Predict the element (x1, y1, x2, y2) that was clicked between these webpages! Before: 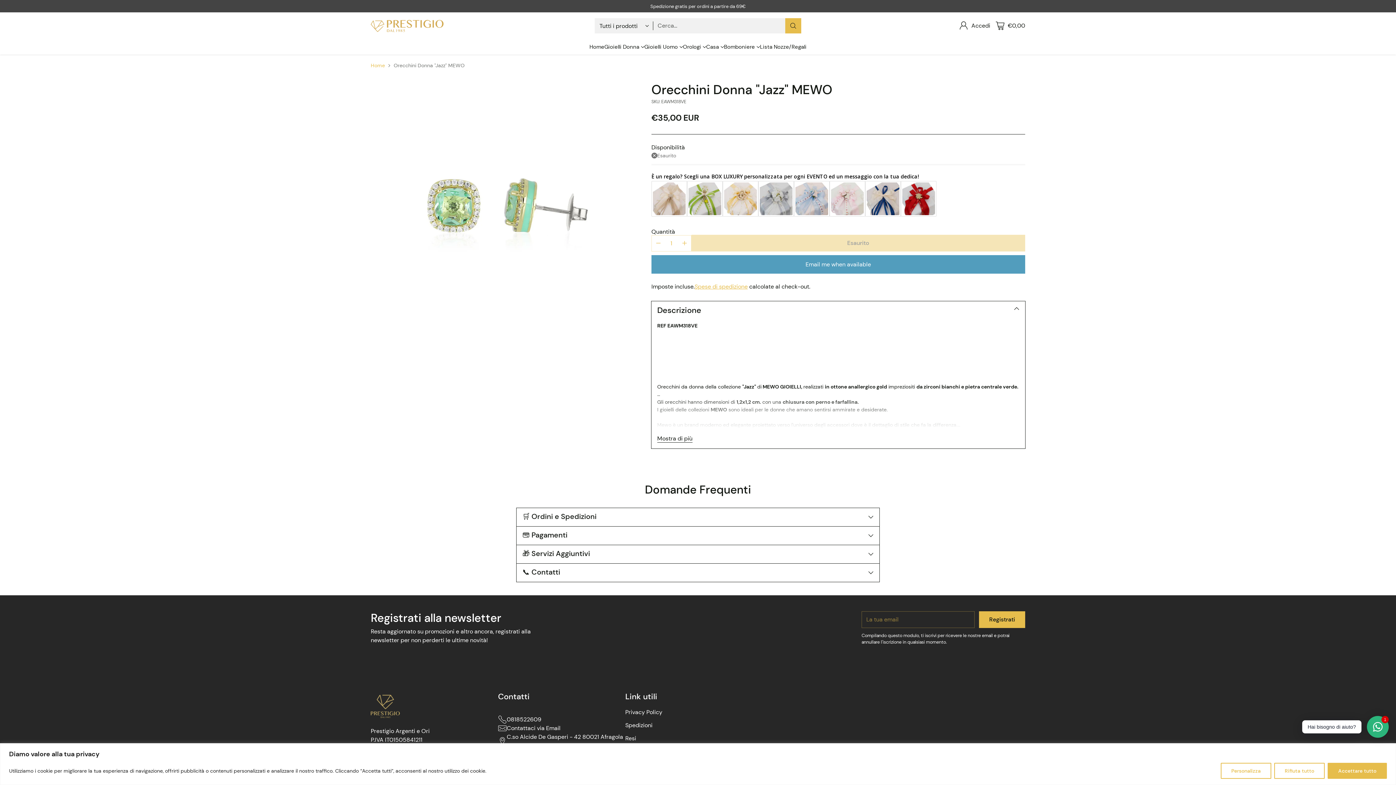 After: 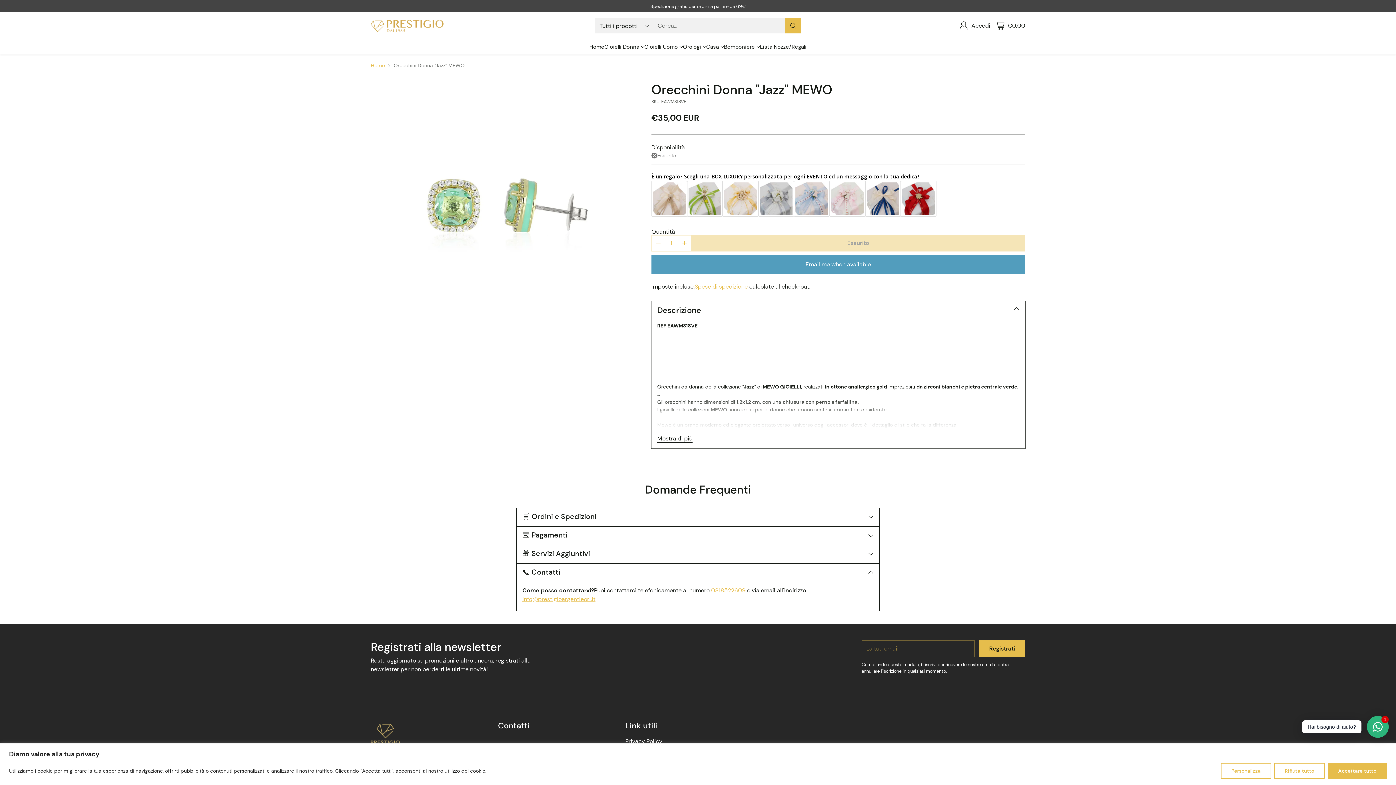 Action: bbox: (516, 563, 879, 582) label: 📞 Contatti